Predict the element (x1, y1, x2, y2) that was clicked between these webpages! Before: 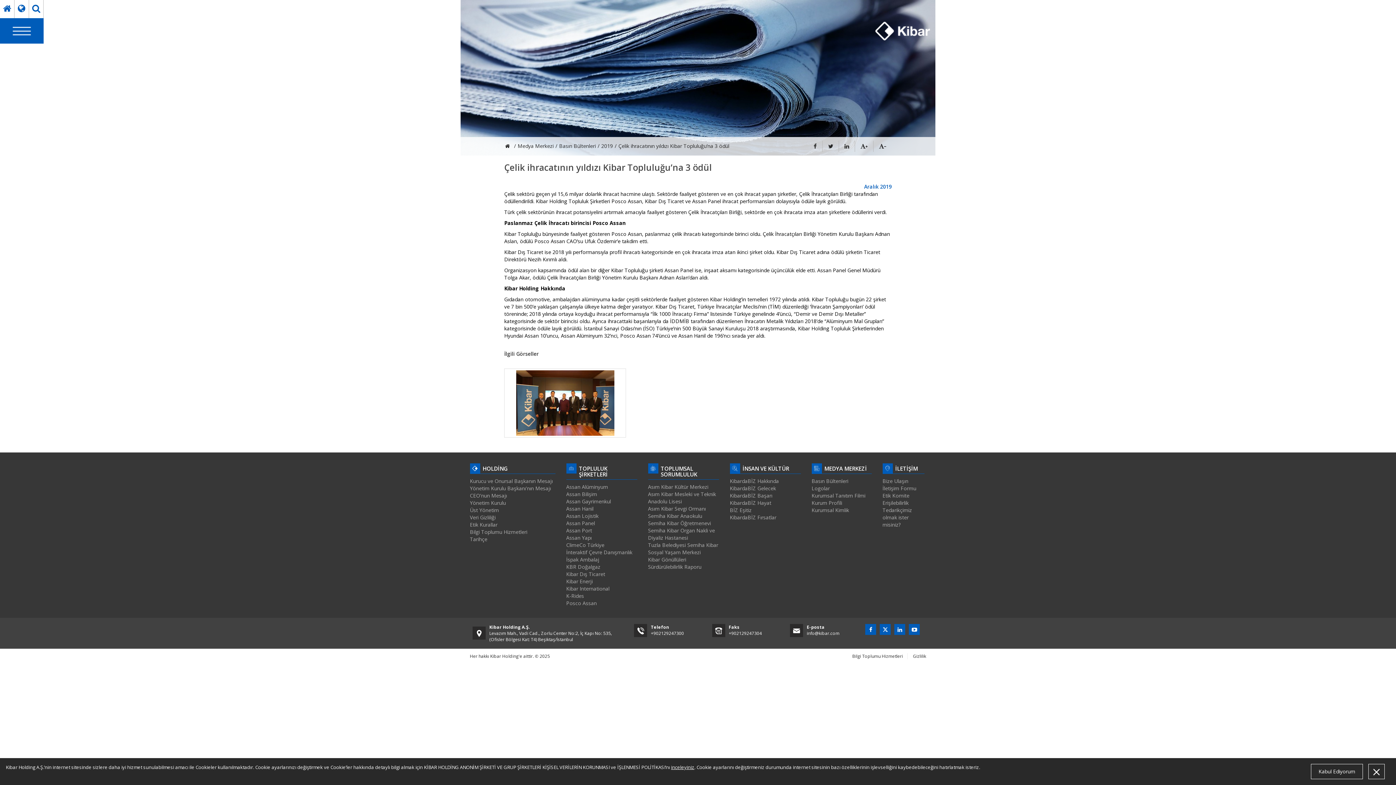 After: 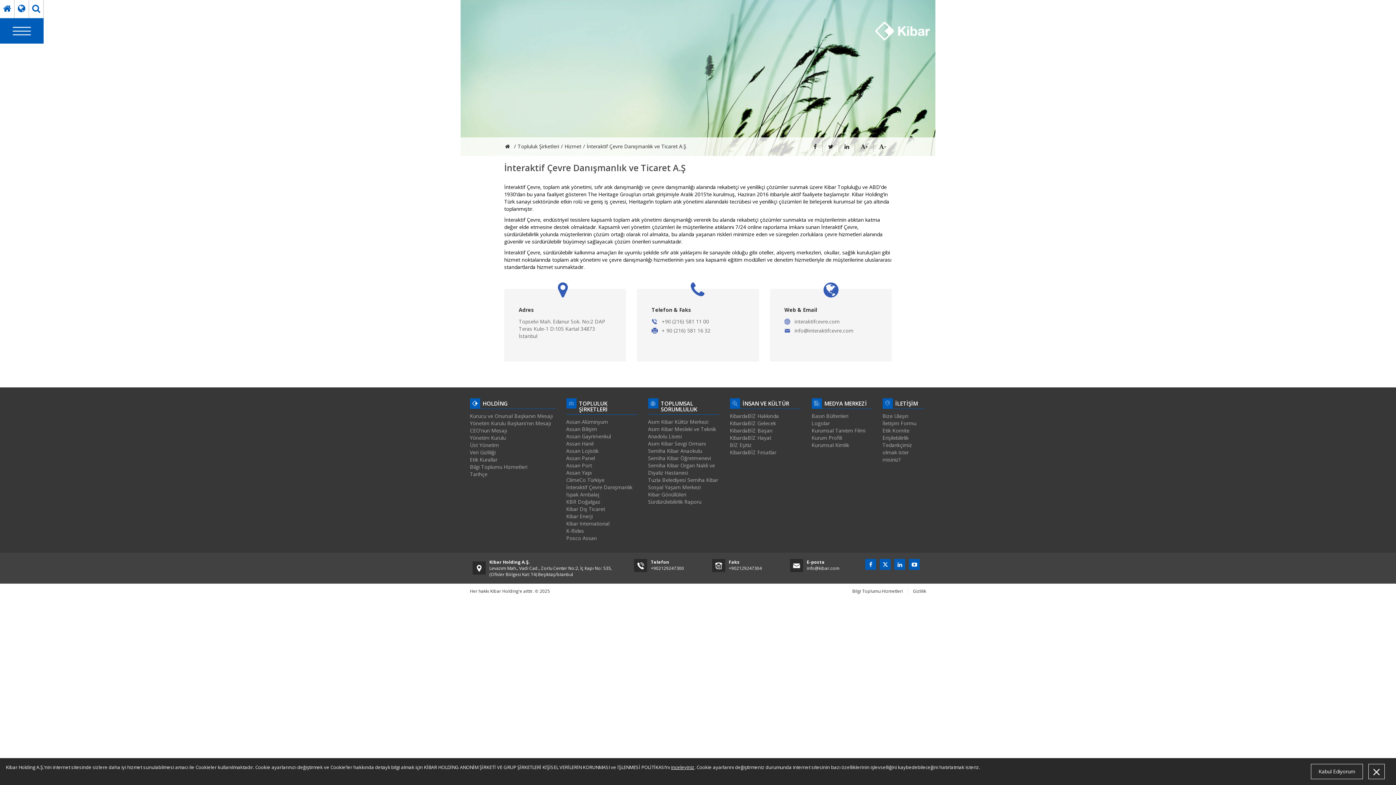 Action: bbox: (566, 549, 637, 556) label: İnteraktif Çevre Danışmanlık